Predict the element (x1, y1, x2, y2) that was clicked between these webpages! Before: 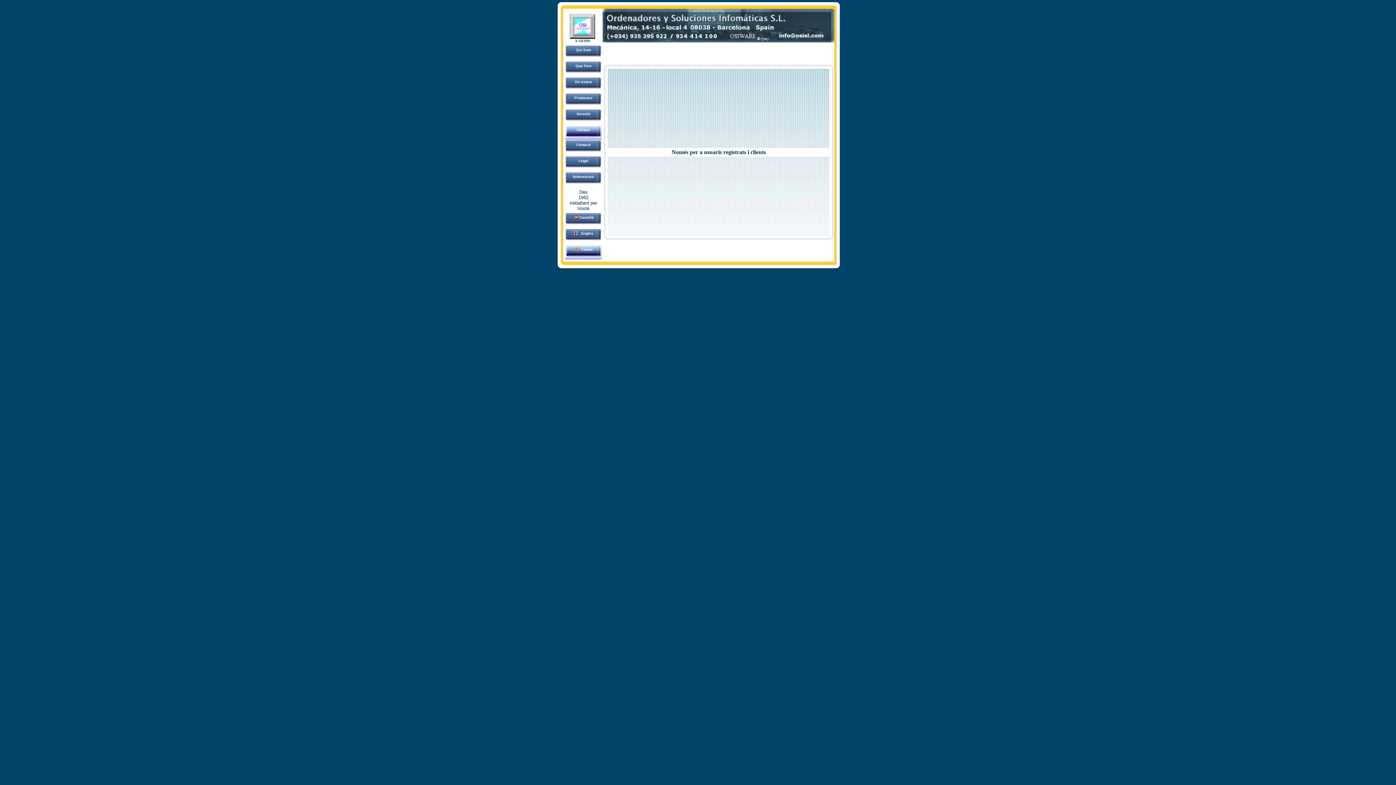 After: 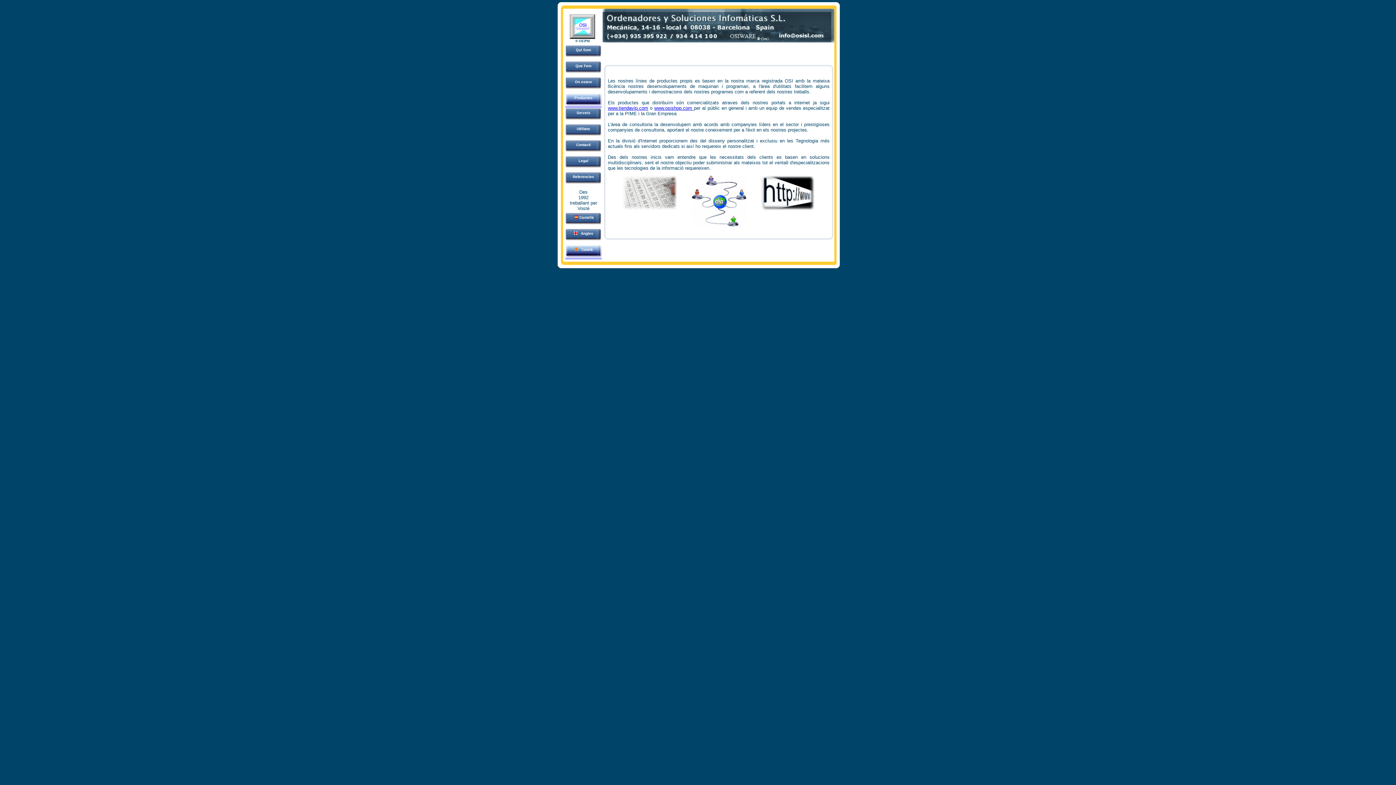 Action: bbox: (565, 93, 601, 109) label: Productes